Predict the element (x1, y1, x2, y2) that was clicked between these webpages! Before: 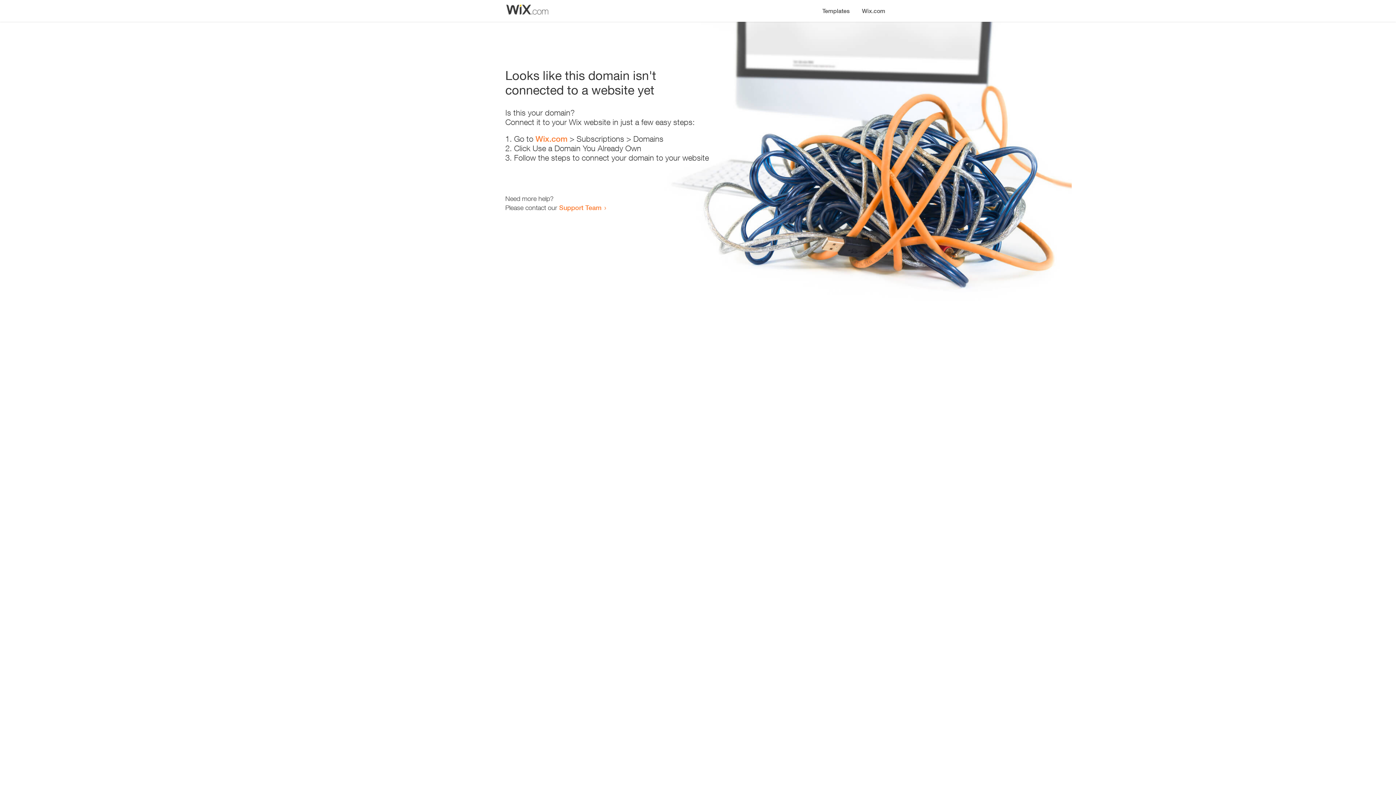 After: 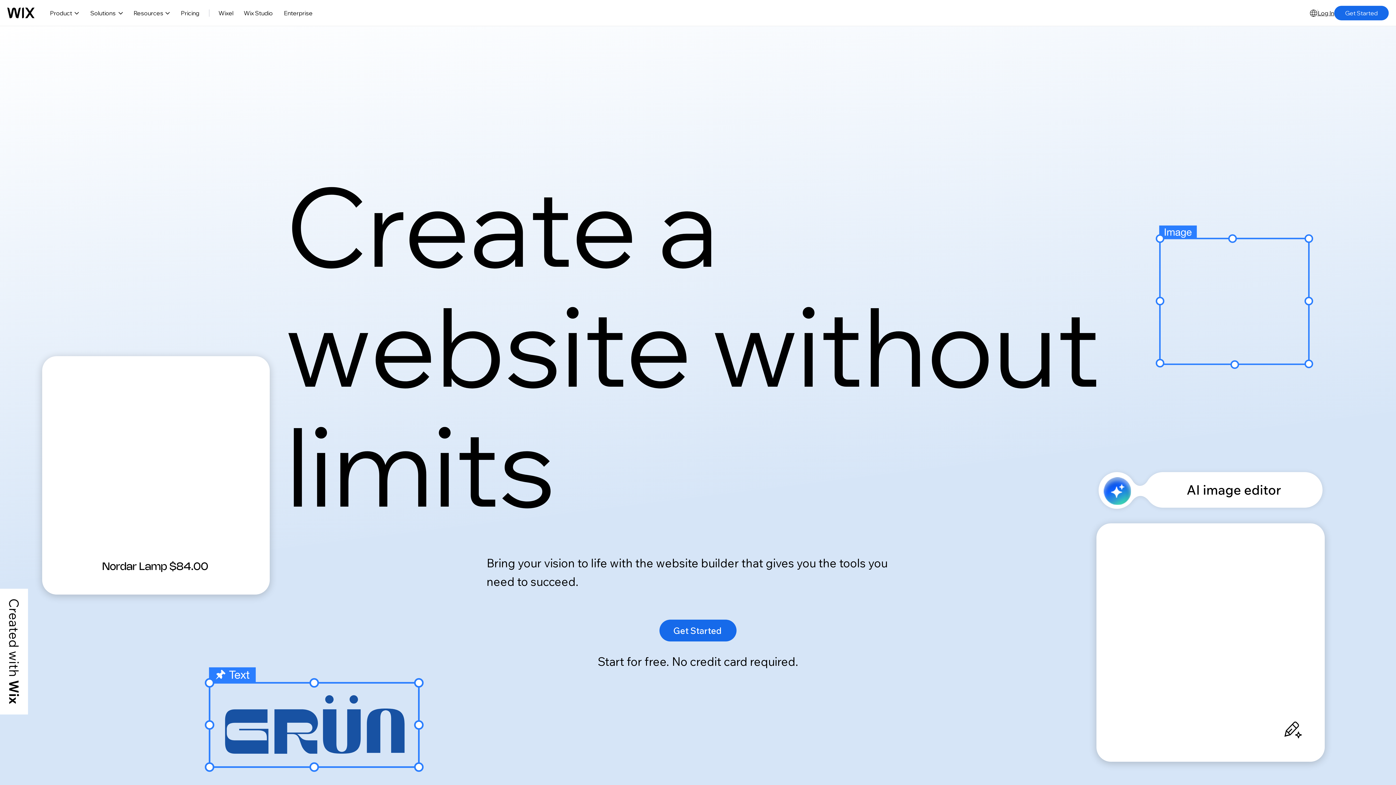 Action: bbox: (856, 0, 890, 14) label: Wix.com